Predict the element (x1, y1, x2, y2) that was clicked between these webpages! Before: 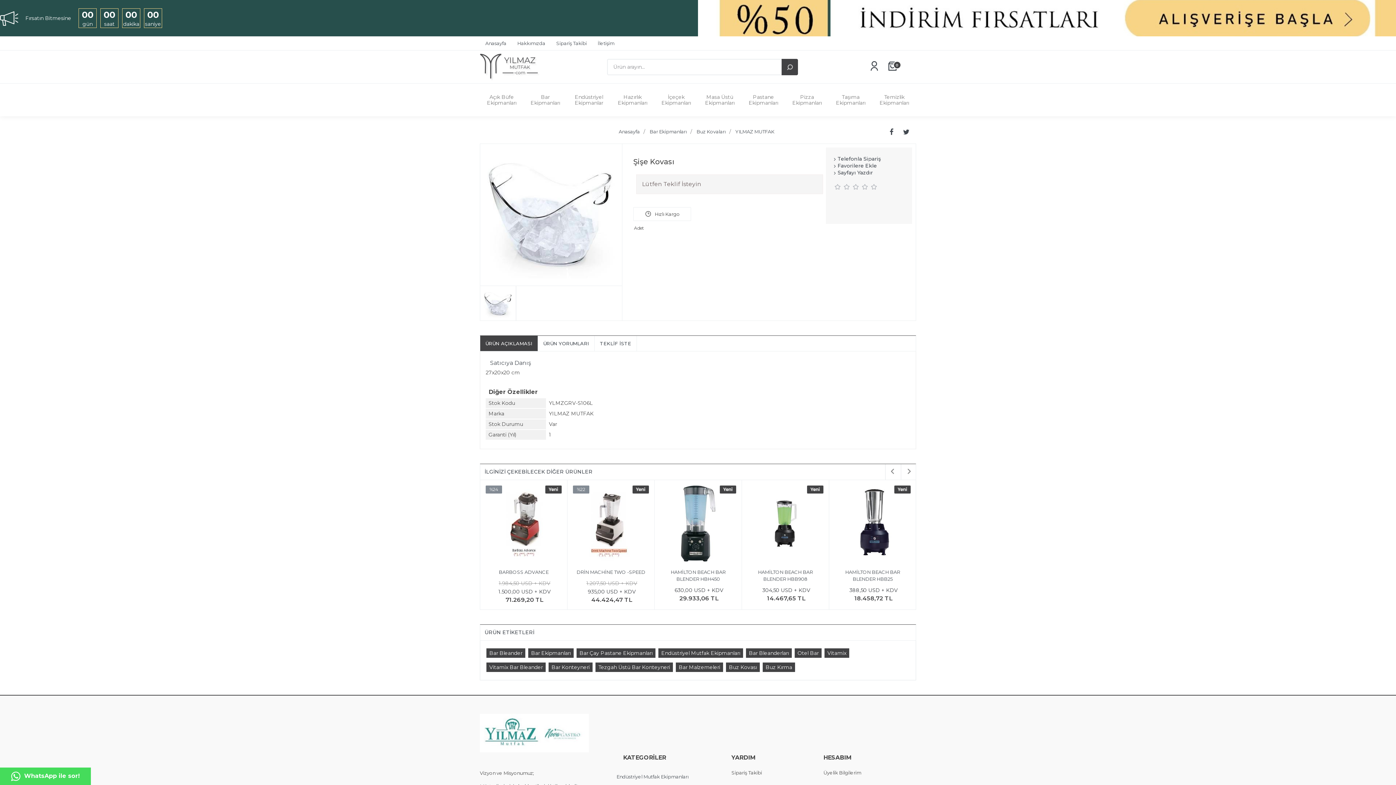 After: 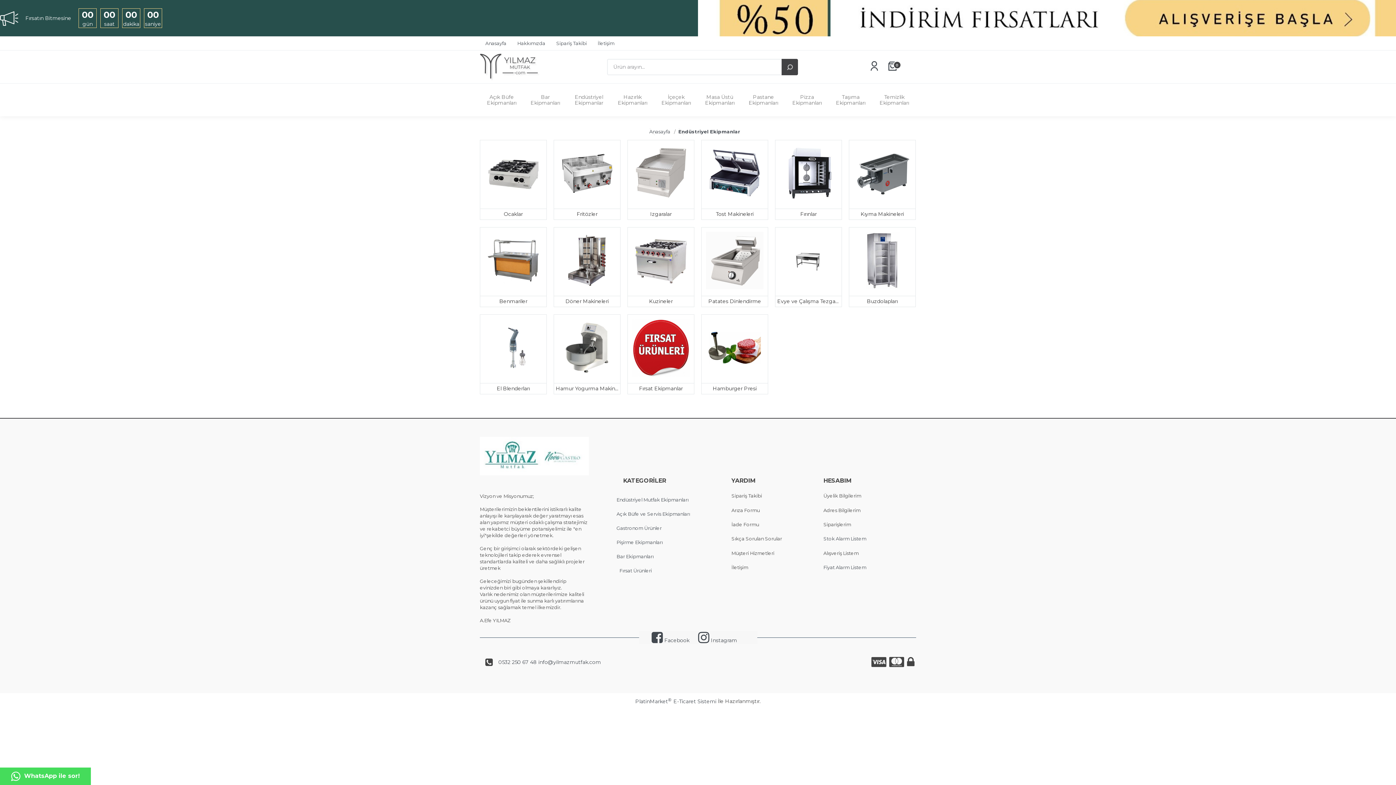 Action: label: Endüstriyel Ekipmanlar bbox: (570, 93, 607, 106)